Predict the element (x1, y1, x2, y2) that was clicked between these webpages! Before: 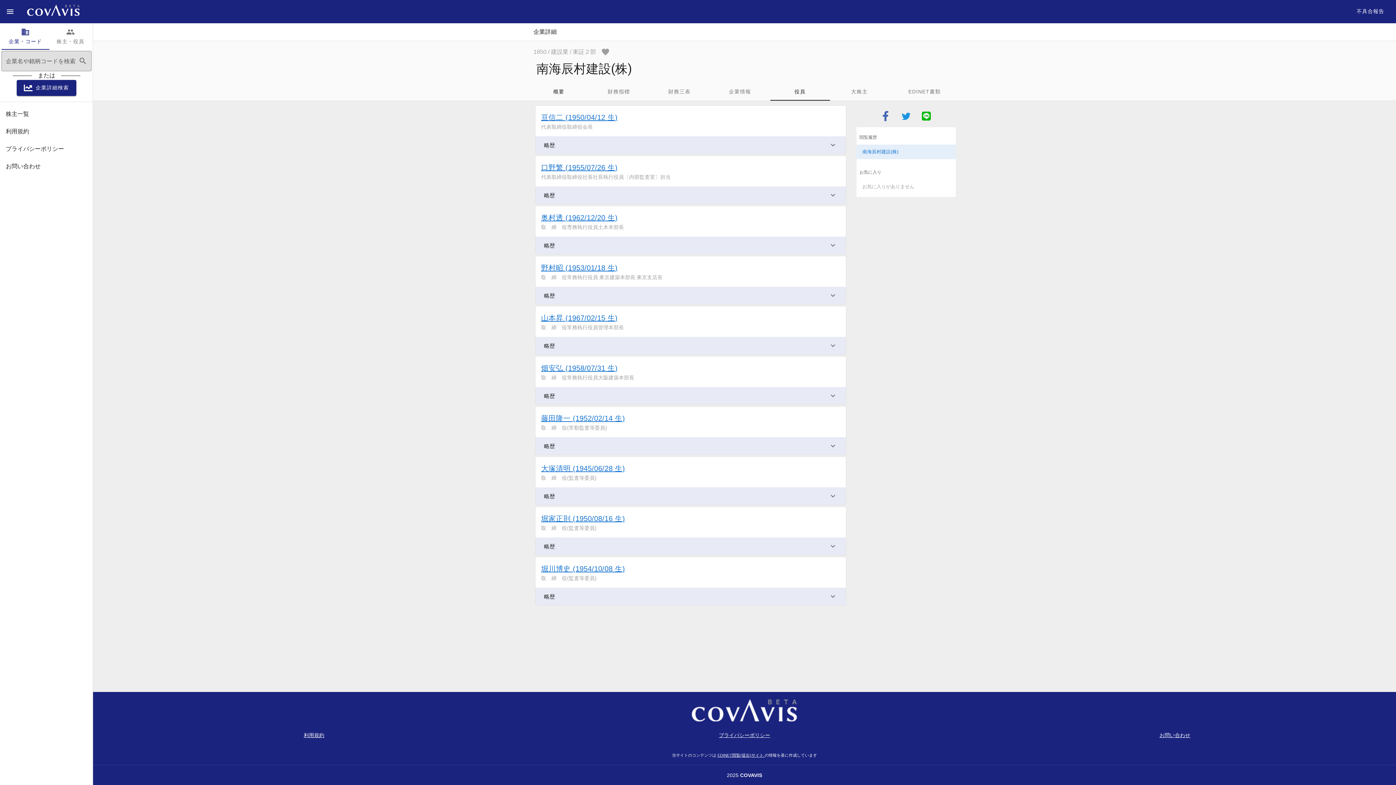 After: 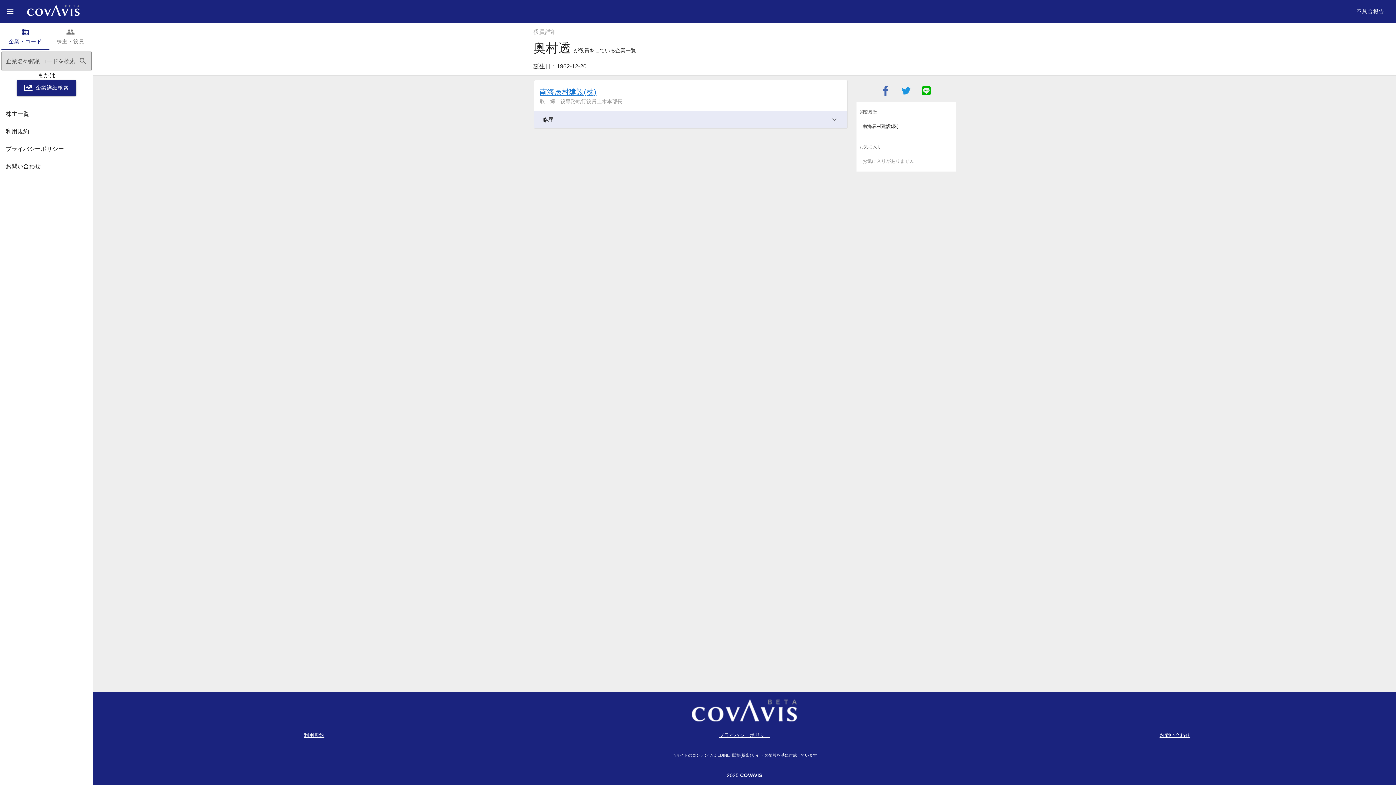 Action: bbox: (541, 212, 617, 223) label: 奥村透 (1962/12/20 生)